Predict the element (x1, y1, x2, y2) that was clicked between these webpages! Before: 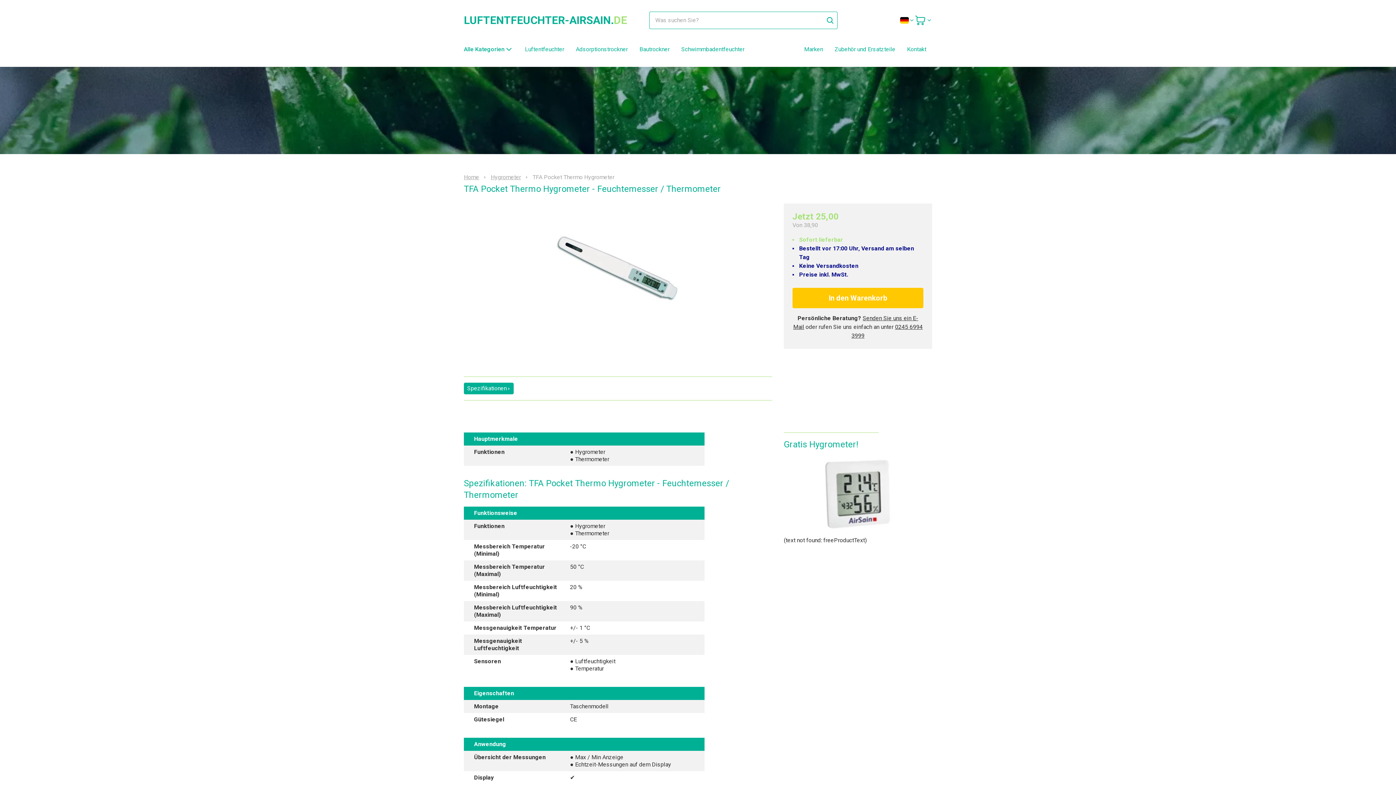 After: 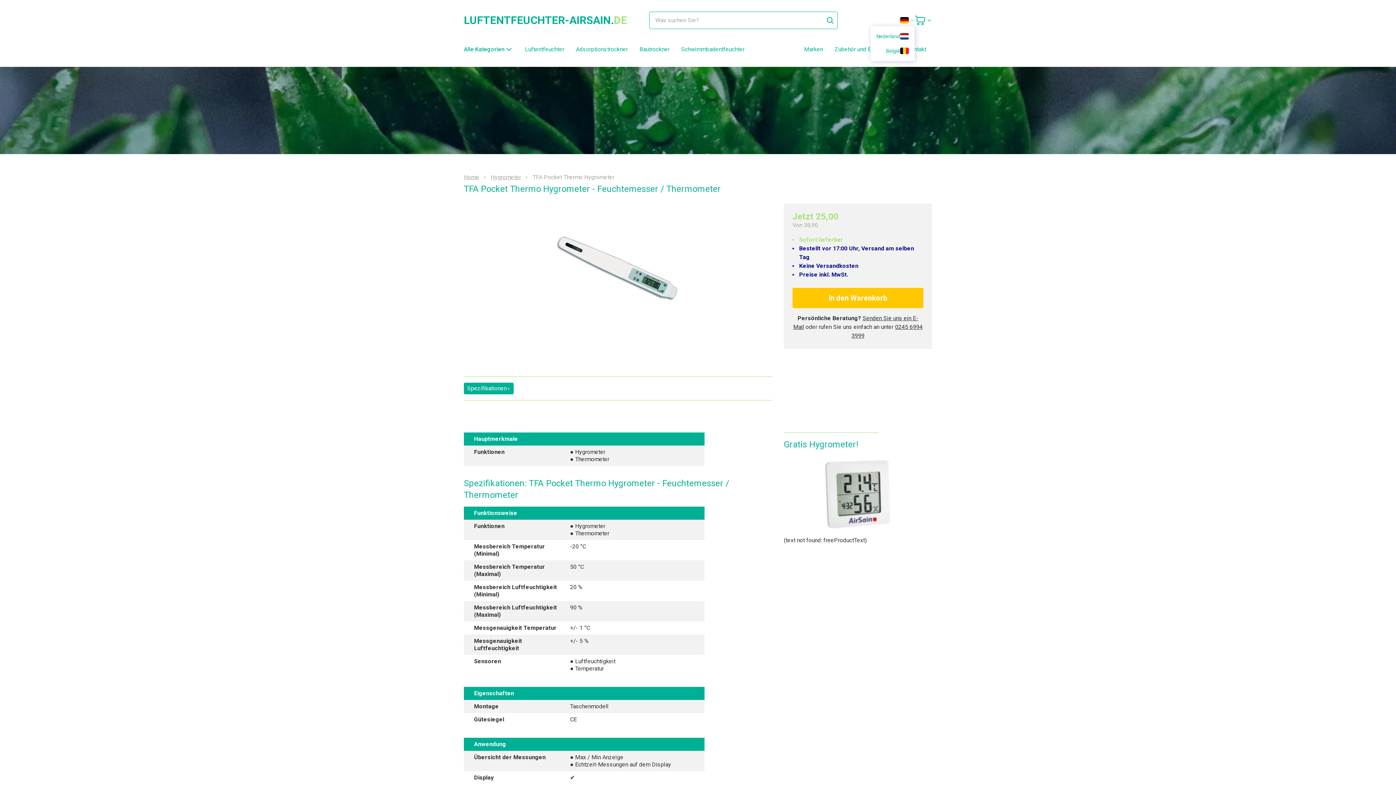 Action: bbox: (900, 14, 914, 26)